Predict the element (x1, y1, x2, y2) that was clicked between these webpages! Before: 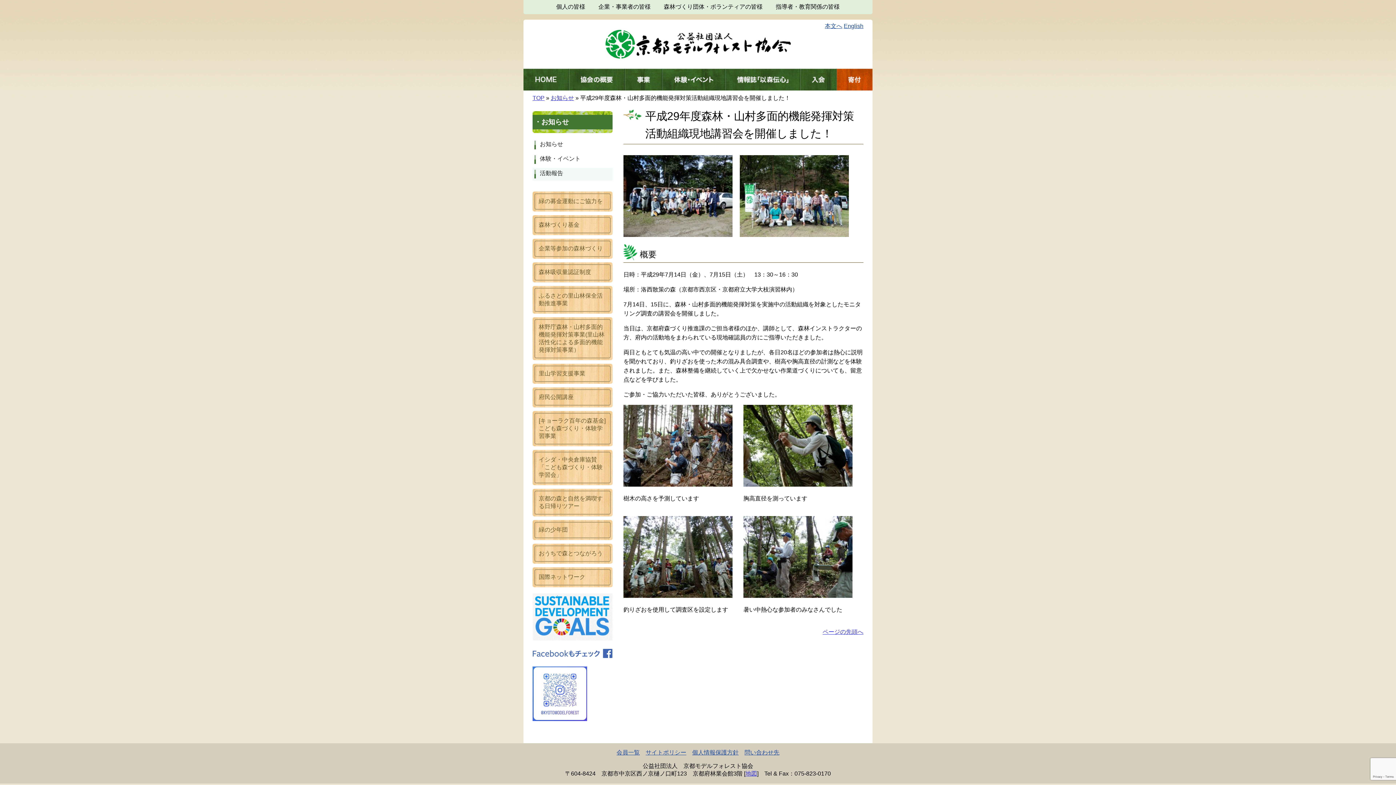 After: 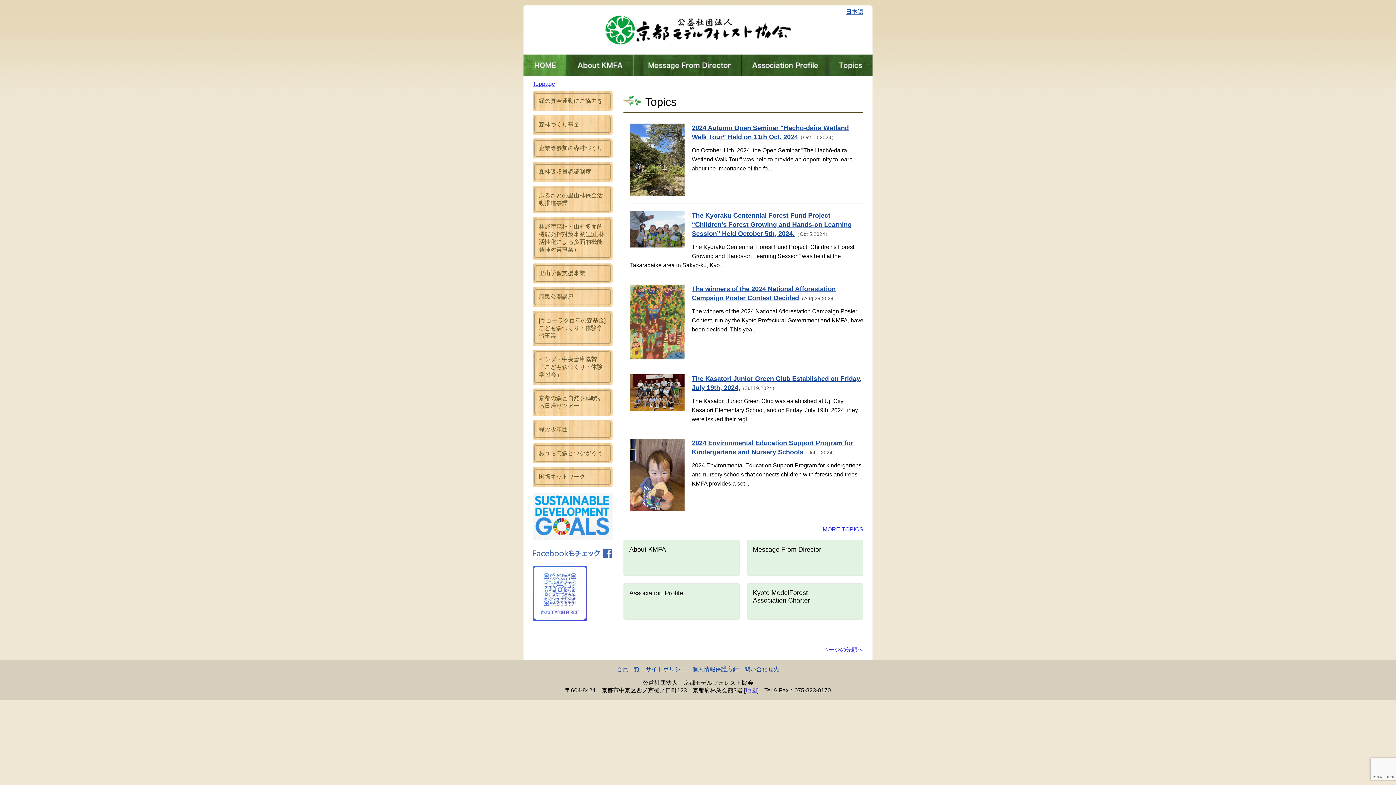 Action: label: English bbox: (844, 22, 863, 29)